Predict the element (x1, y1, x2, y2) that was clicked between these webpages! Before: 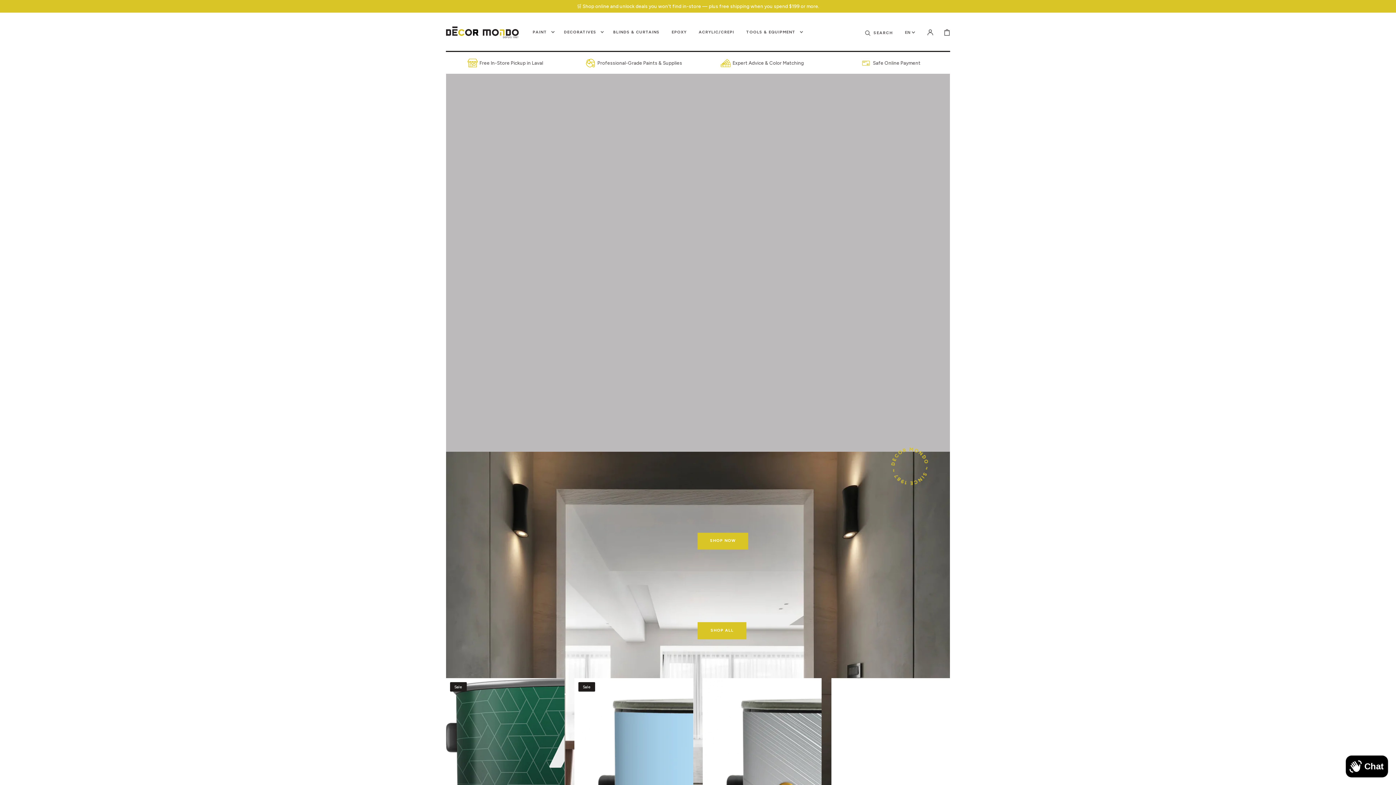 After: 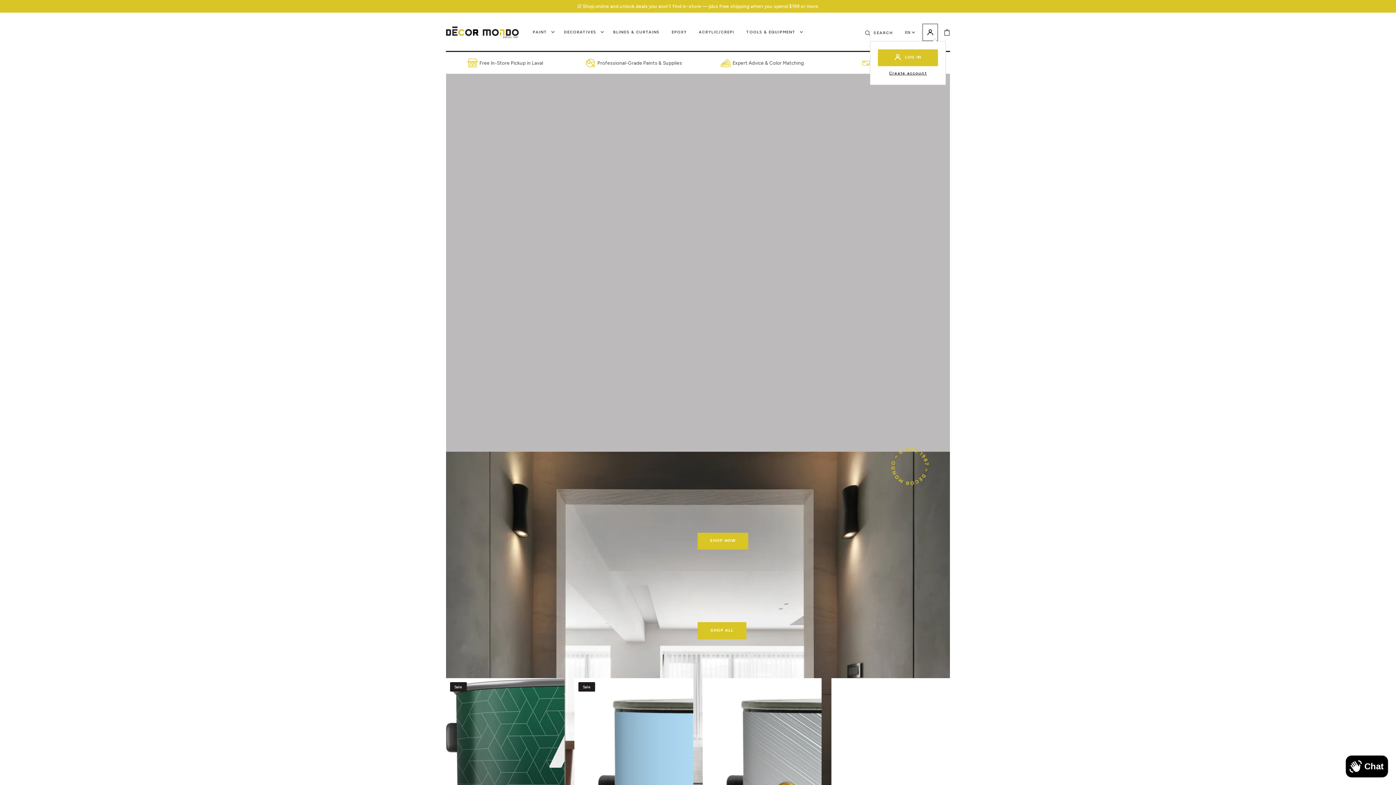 Action: bbox: (922, 23, 938, 41)